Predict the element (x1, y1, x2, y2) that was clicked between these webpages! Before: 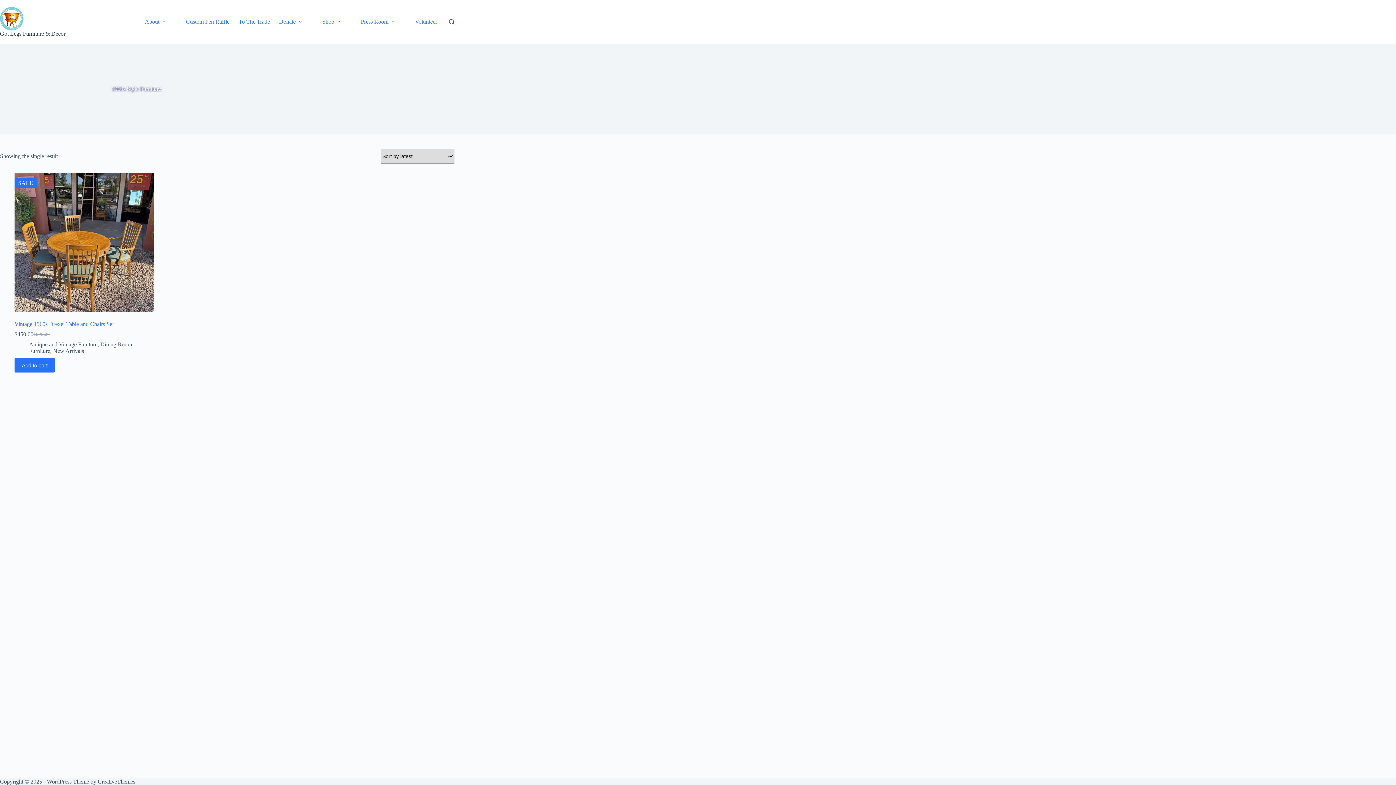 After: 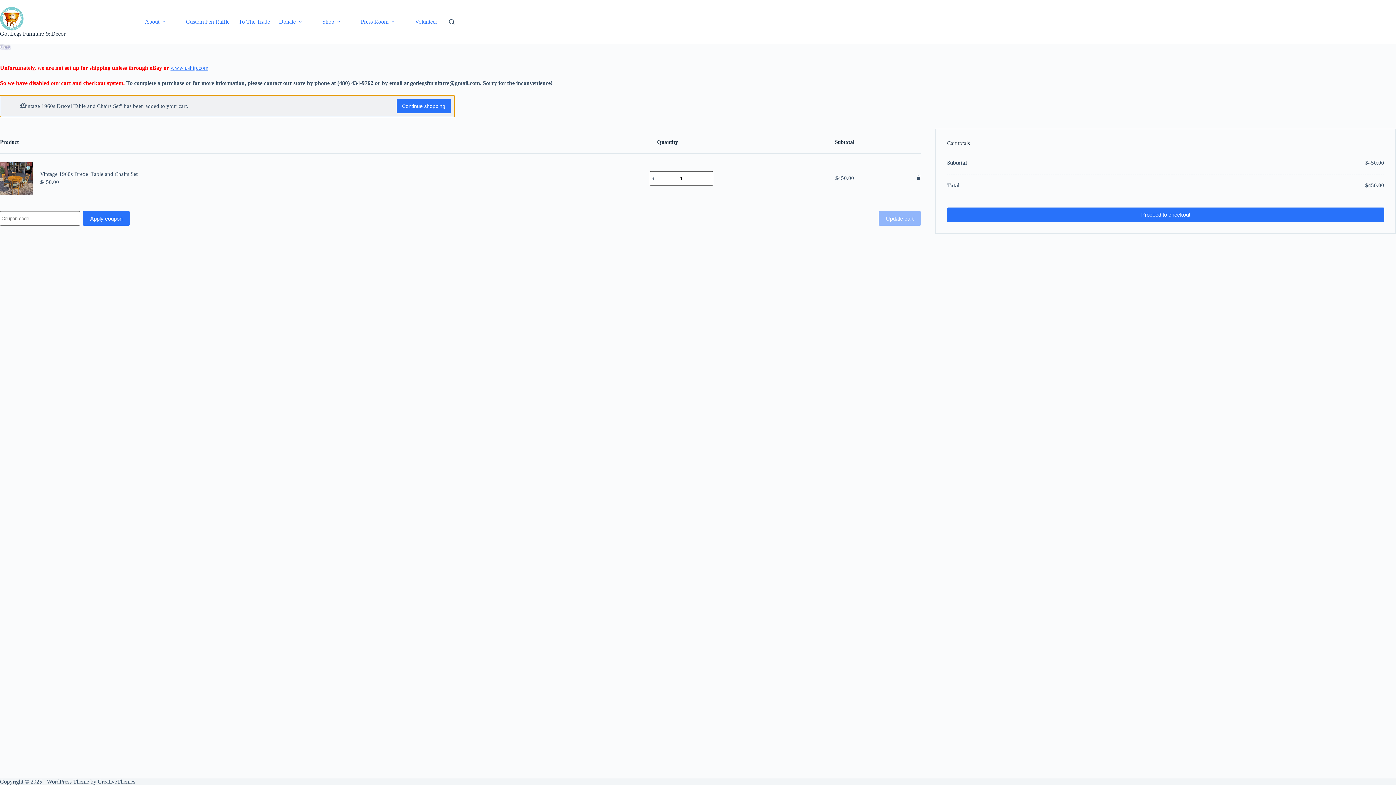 Action: bbox: (14, 358, 54, 372) label: Add to cart: “Vintage 1960s Drexel Table and Chairs Set”